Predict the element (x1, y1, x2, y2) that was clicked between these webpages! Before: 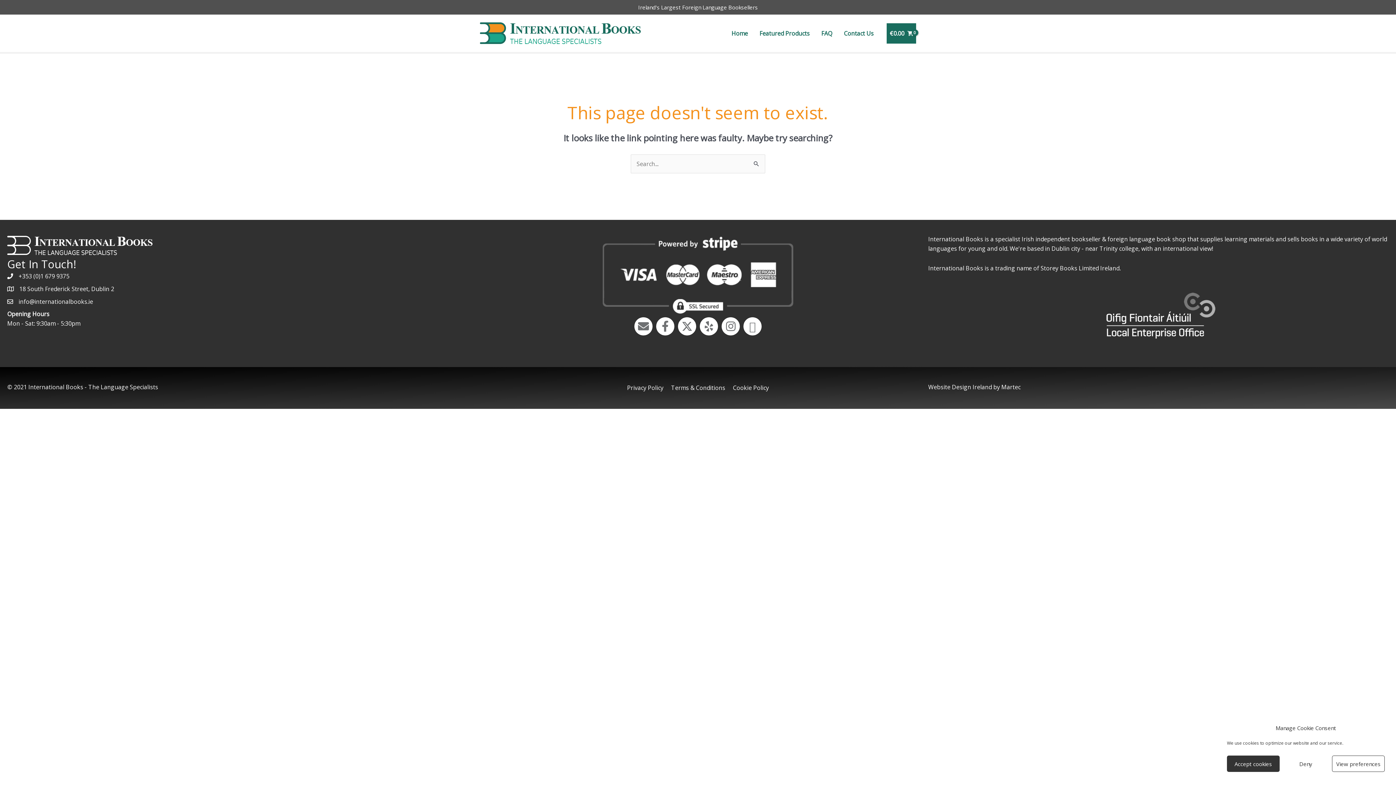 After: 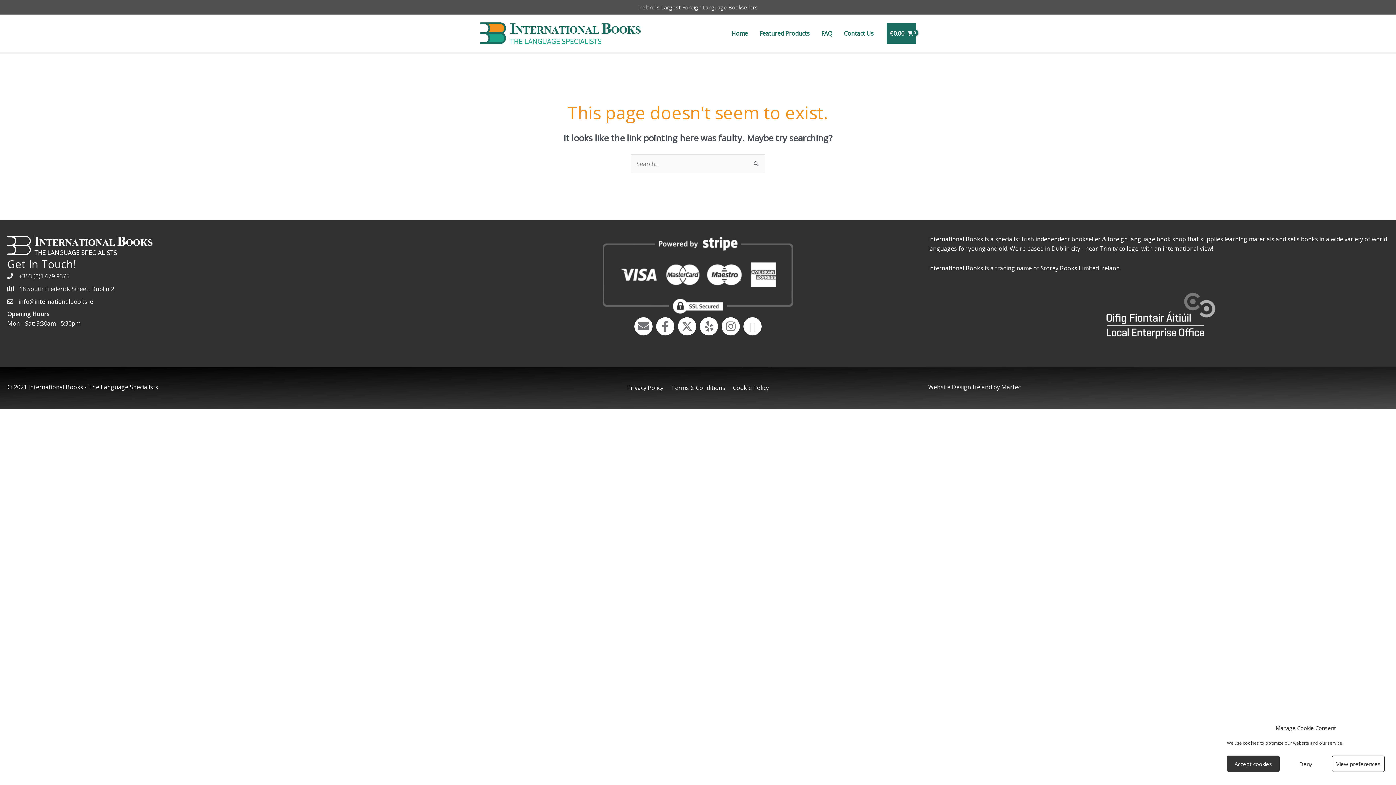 Action: label: 18 South Frederick Street, Dublin 2 bbox: (19, 285, 114, 293)